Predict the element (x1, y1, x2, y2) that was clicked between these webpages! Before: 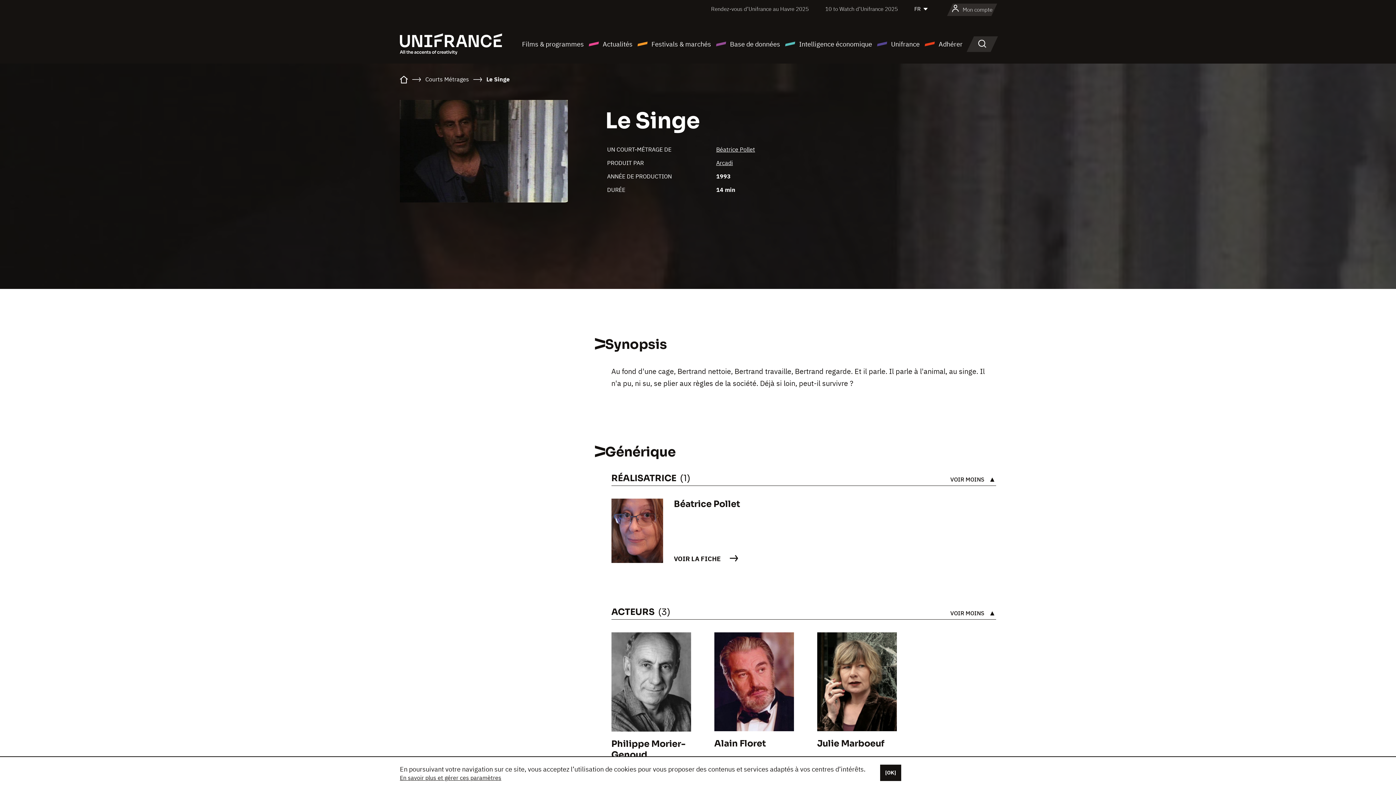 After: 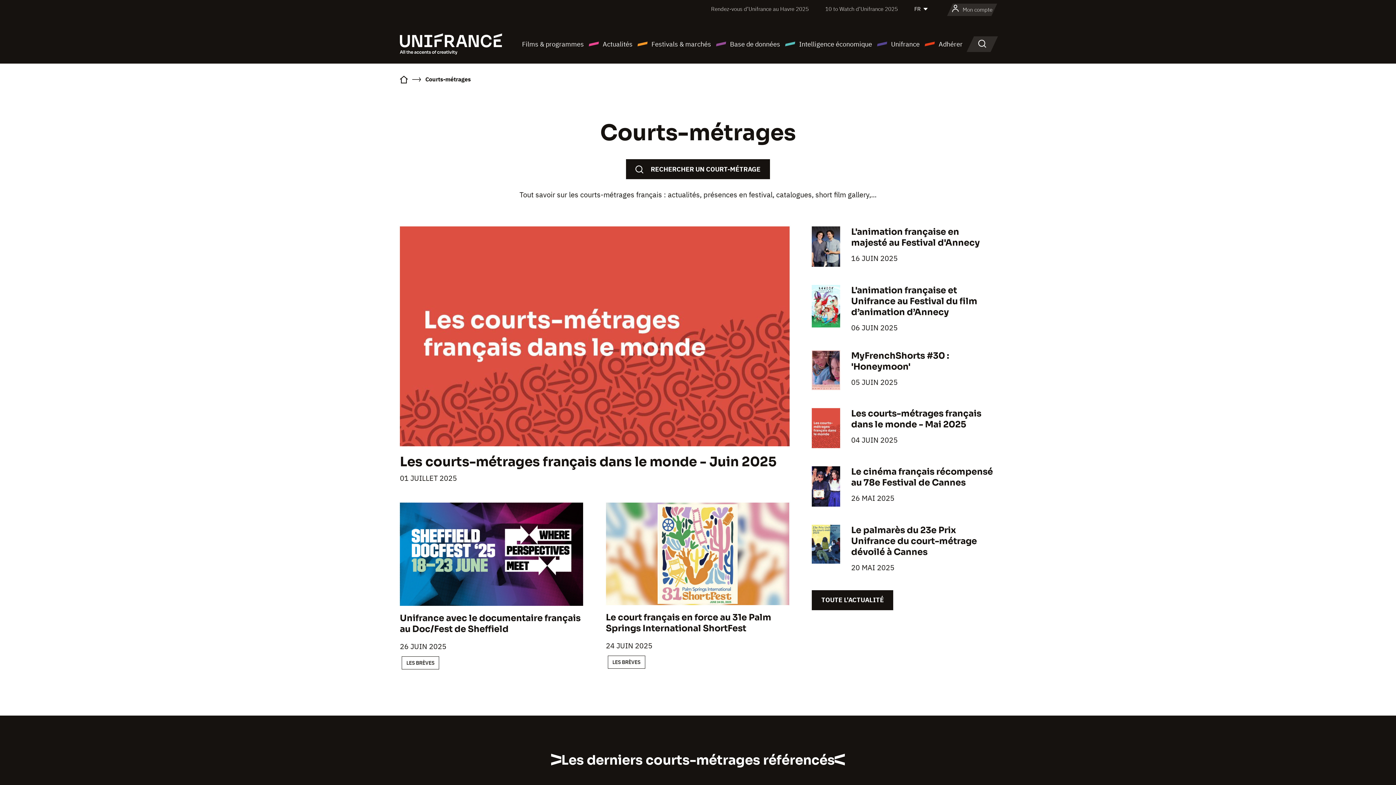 Action: label: Courts Métrages bbox: (425, 75, 469, 82)